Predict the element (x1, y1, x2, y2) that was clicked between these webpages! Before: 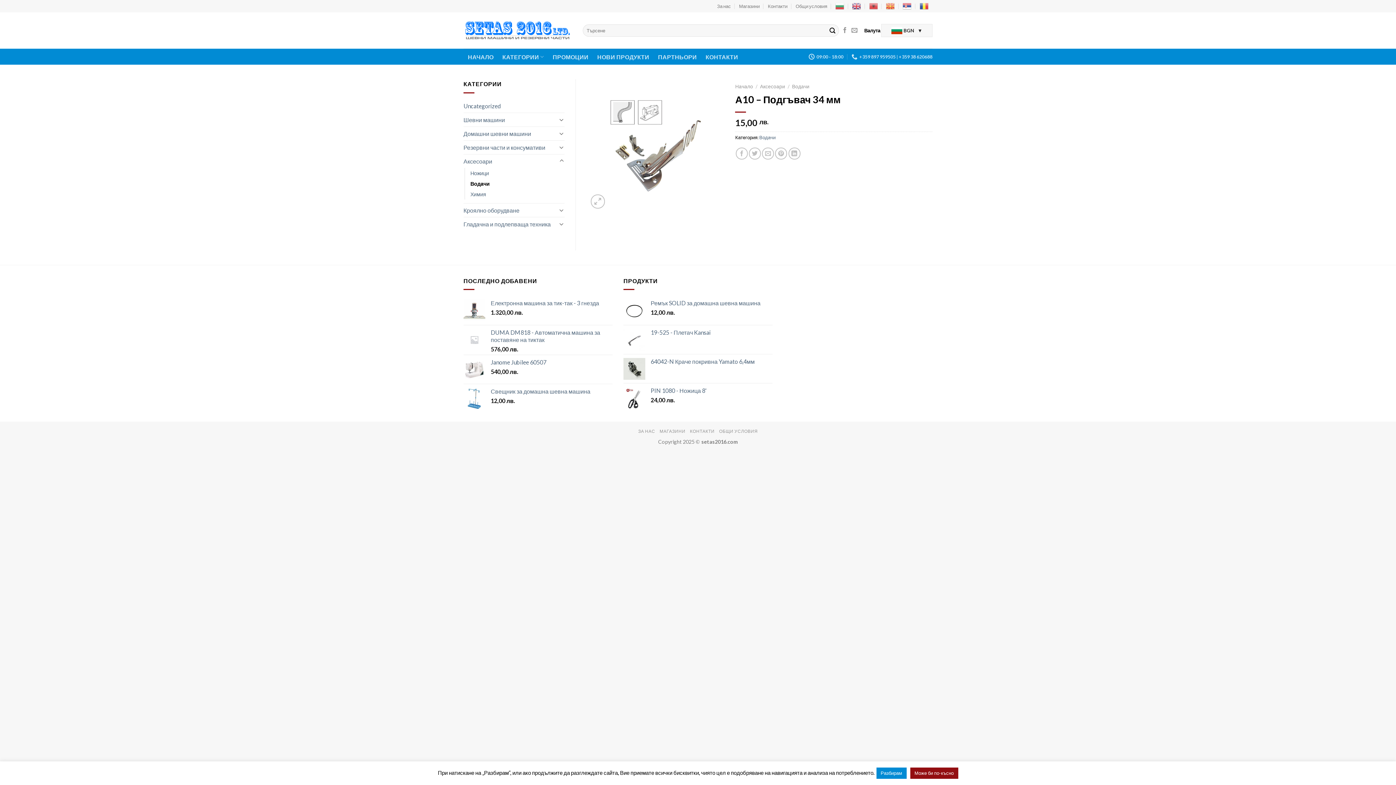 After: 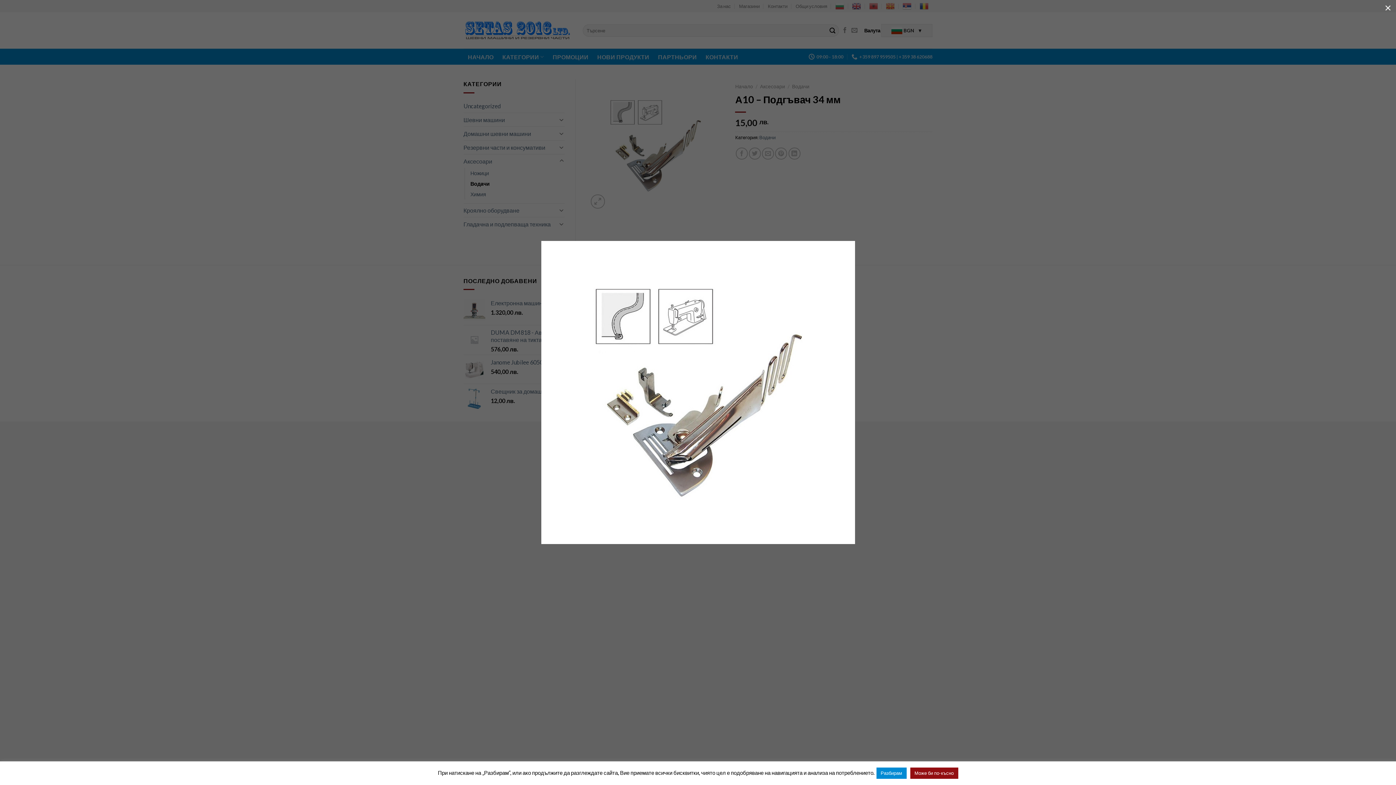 Action: bbox: (591, 194, 605, 208)